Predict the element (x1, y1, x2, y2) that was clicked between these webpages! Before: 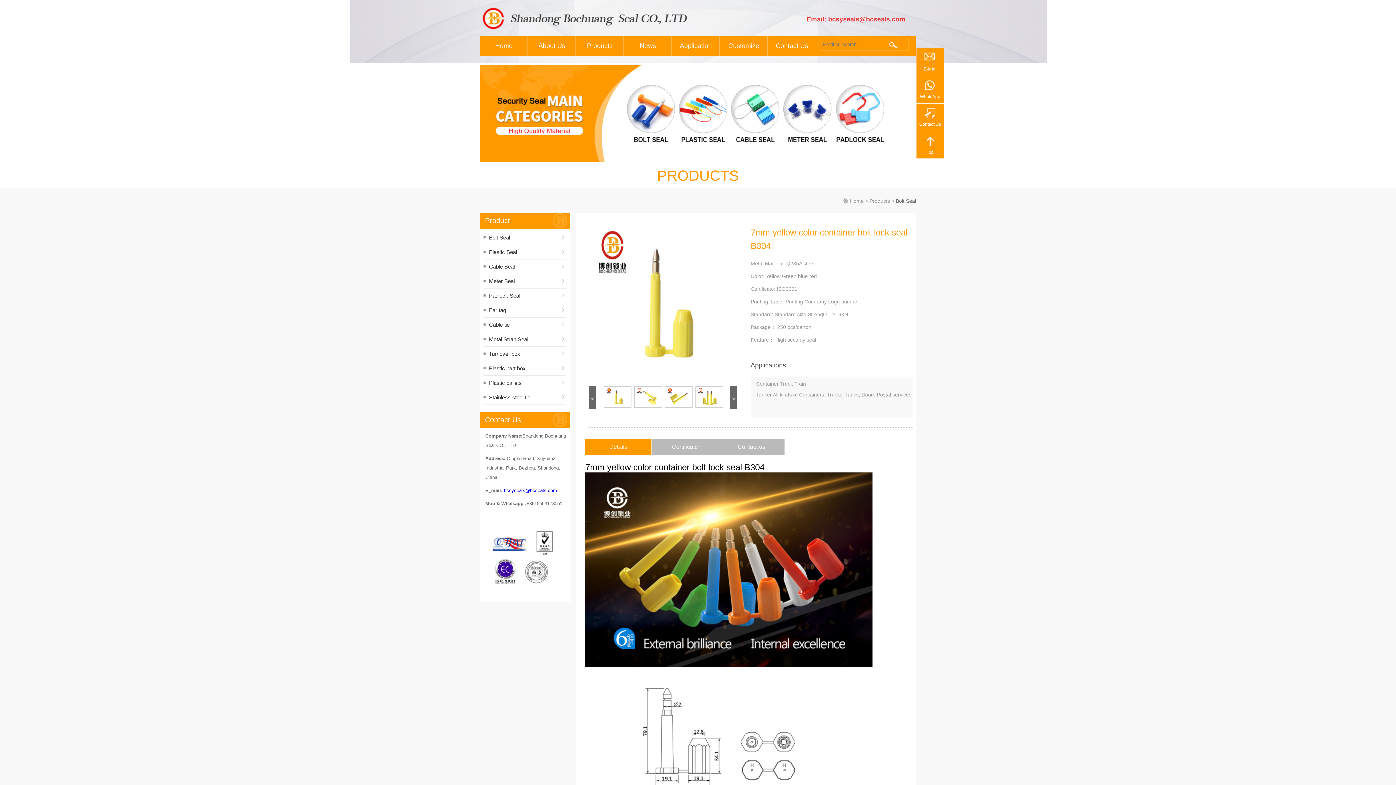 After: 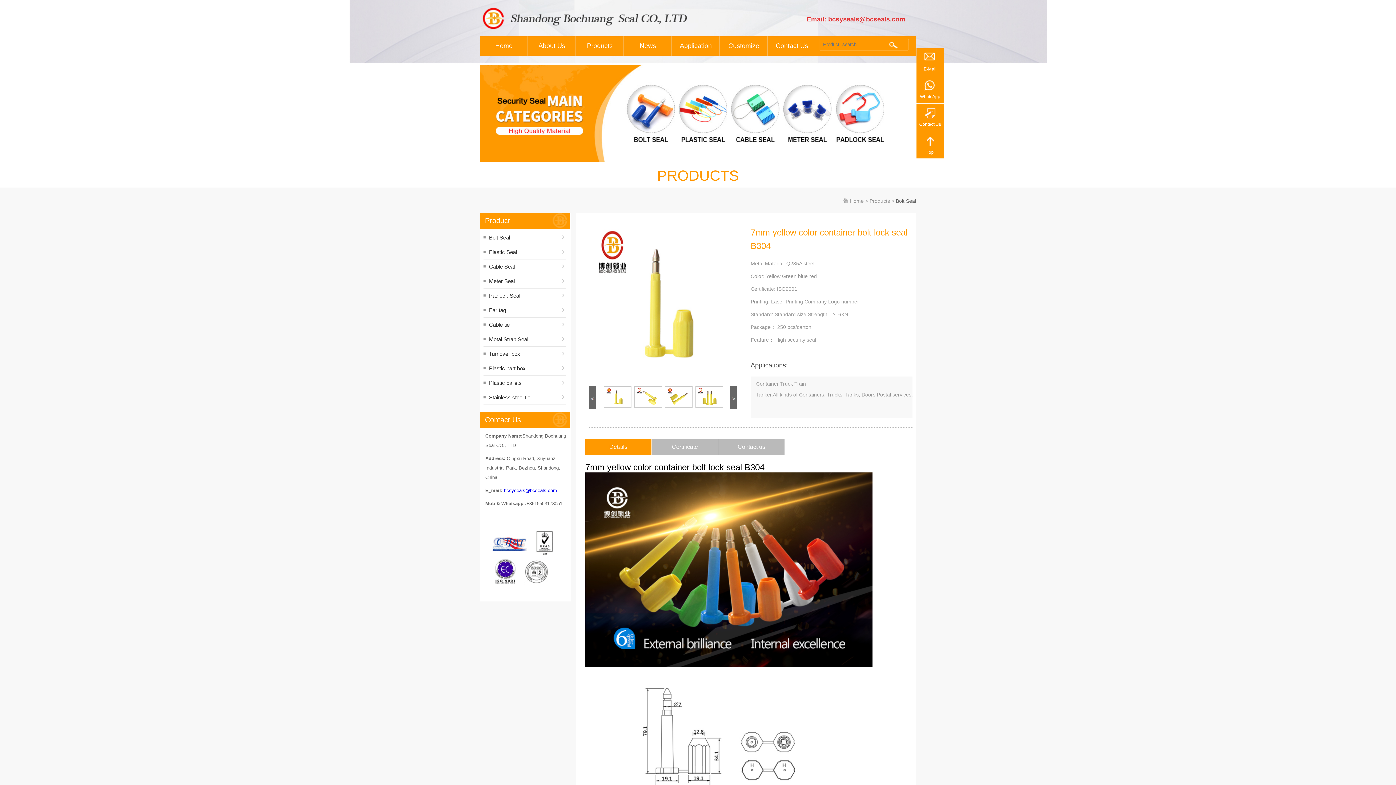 Action: bbox: (828, 17, 905, 22) label: bcsyseals@bcseals.com